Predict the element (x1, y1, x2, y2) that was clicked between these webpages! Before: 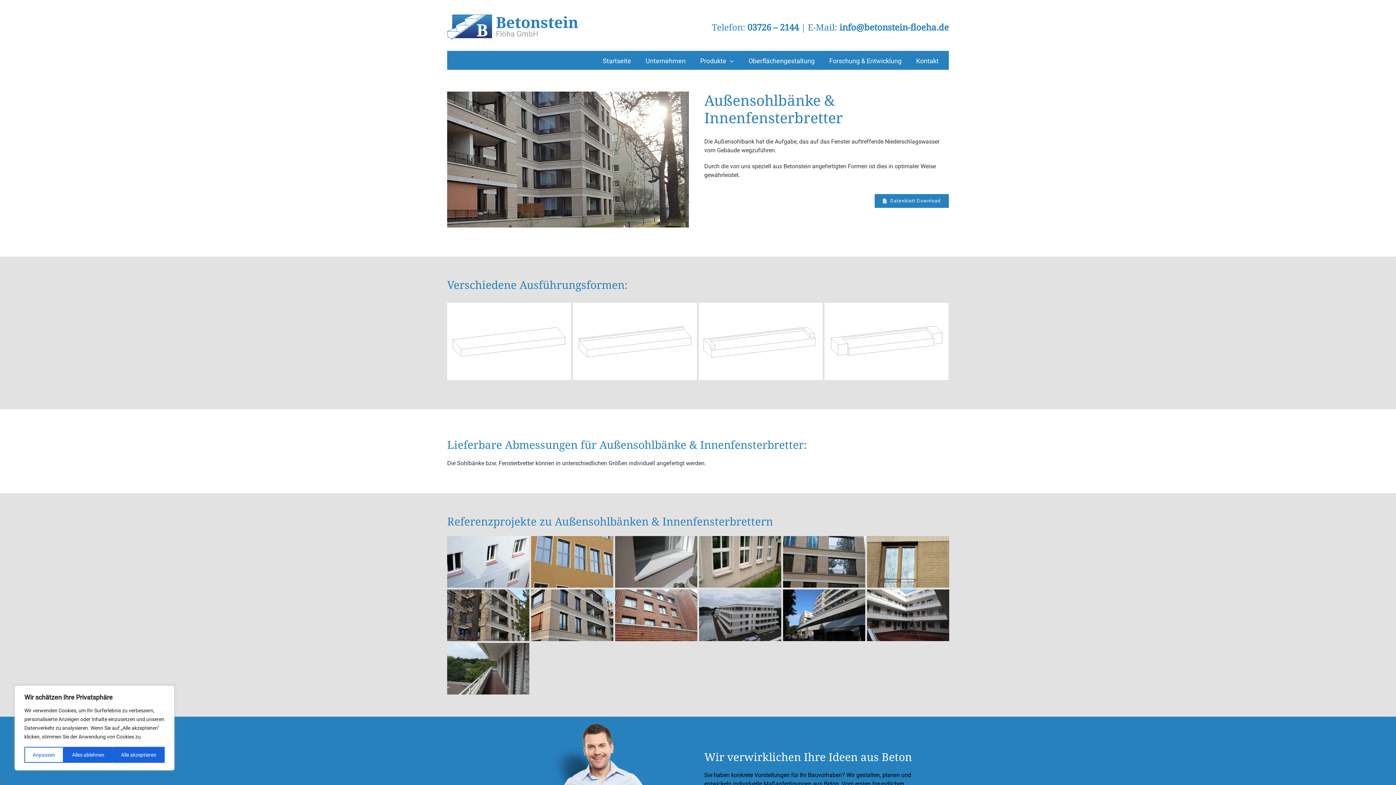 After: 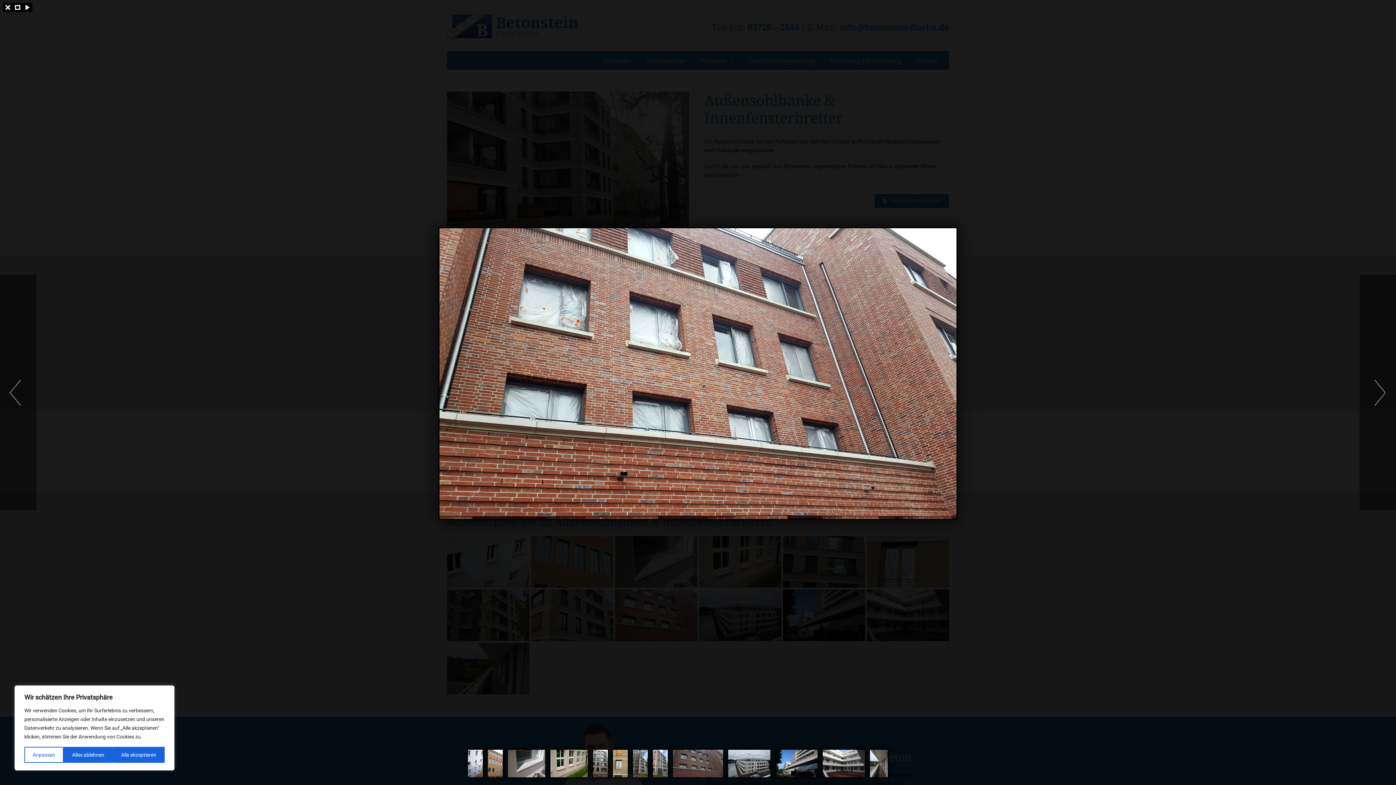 Action: bbox: (615, 590, 697, 597)